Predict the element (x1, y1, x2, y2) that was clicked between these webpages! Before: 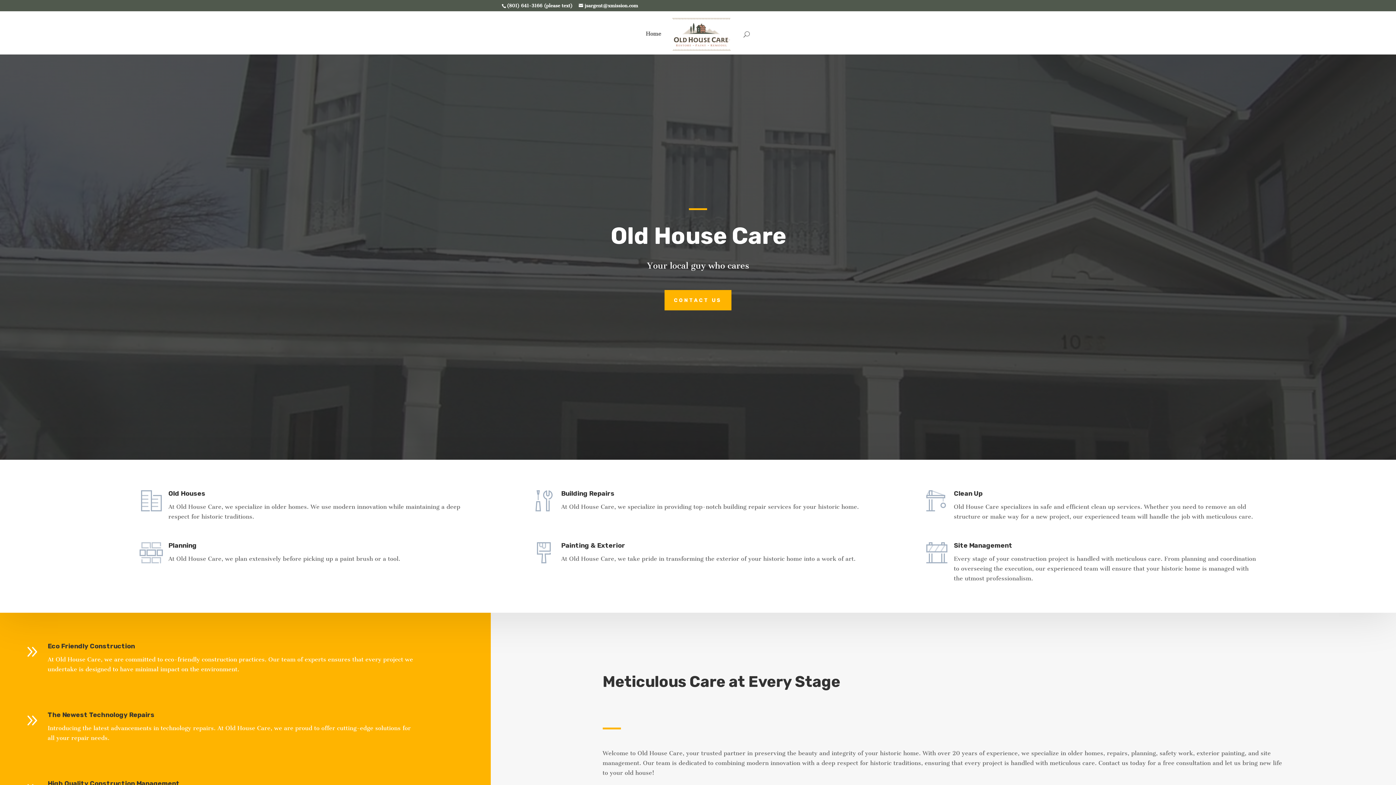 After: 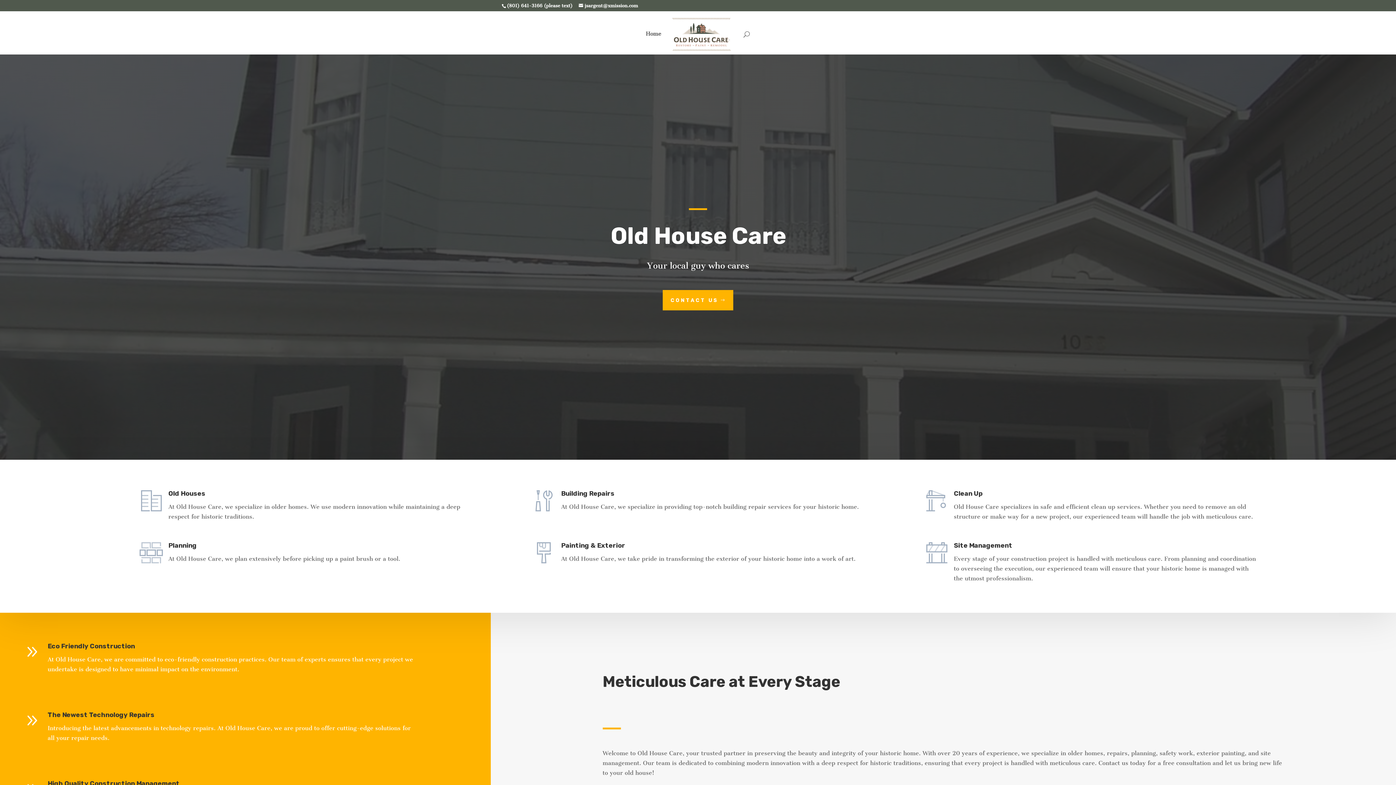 Action: bbox: (664, 290, 731, 310) label: CONTACT US